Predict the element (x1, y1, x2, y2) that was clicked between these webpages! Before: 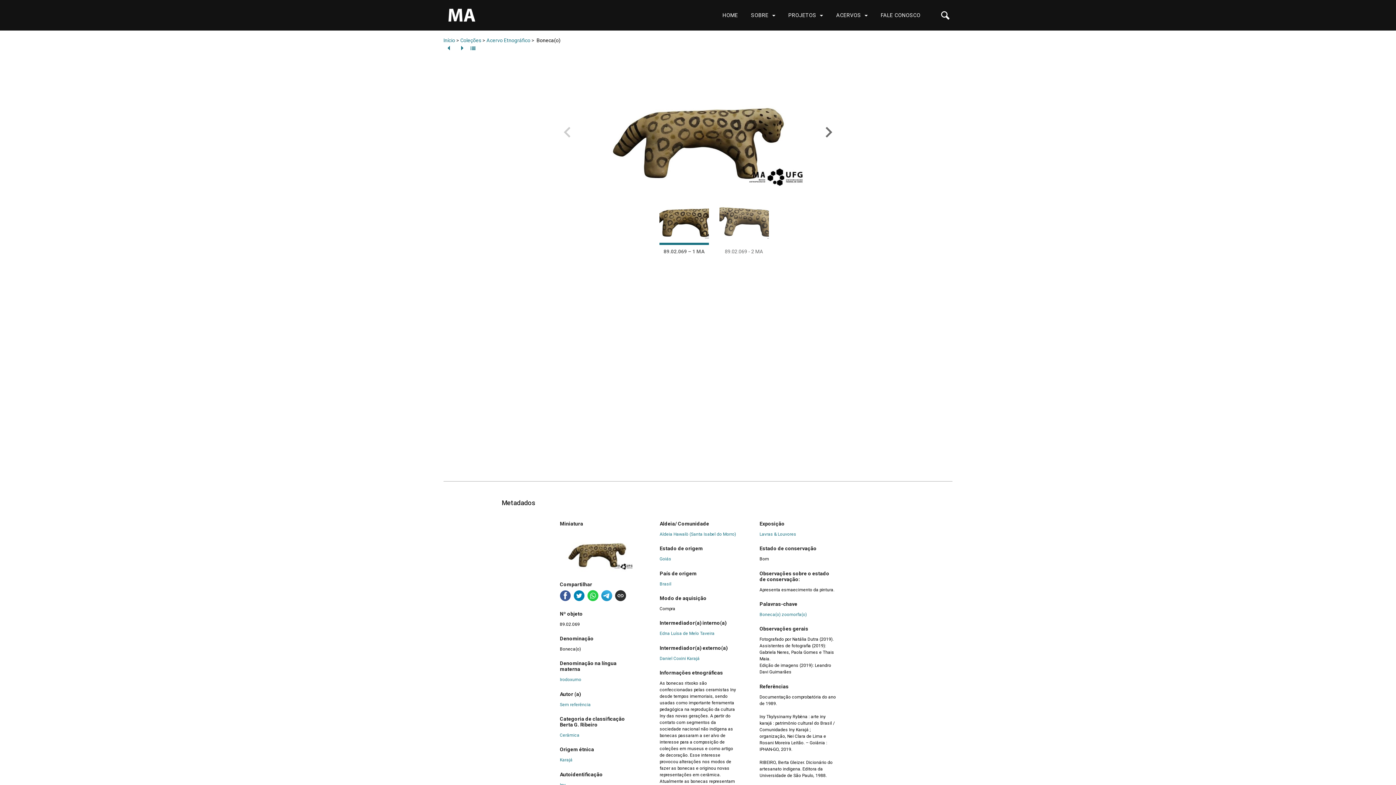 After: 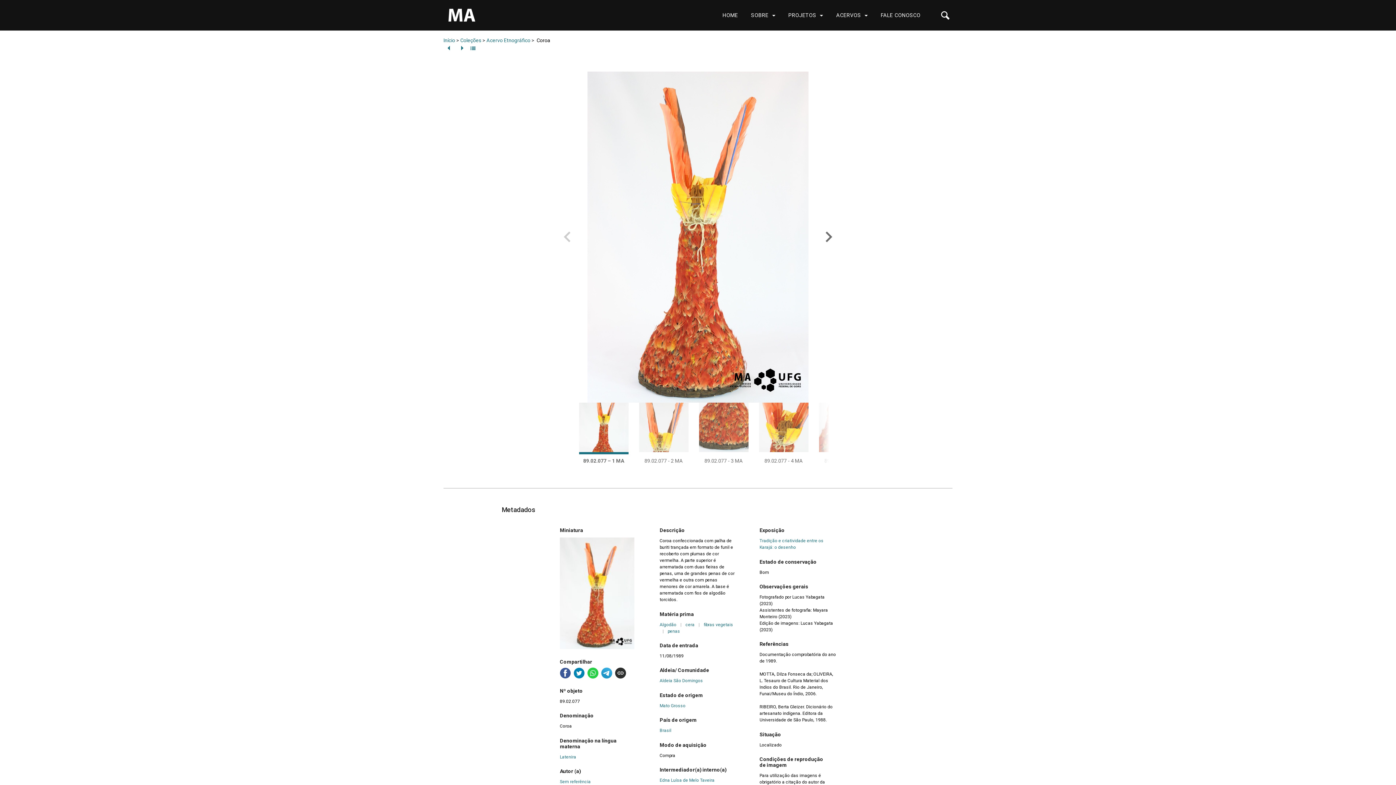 Action: bbox: (455, 40, 467, 56) label:  